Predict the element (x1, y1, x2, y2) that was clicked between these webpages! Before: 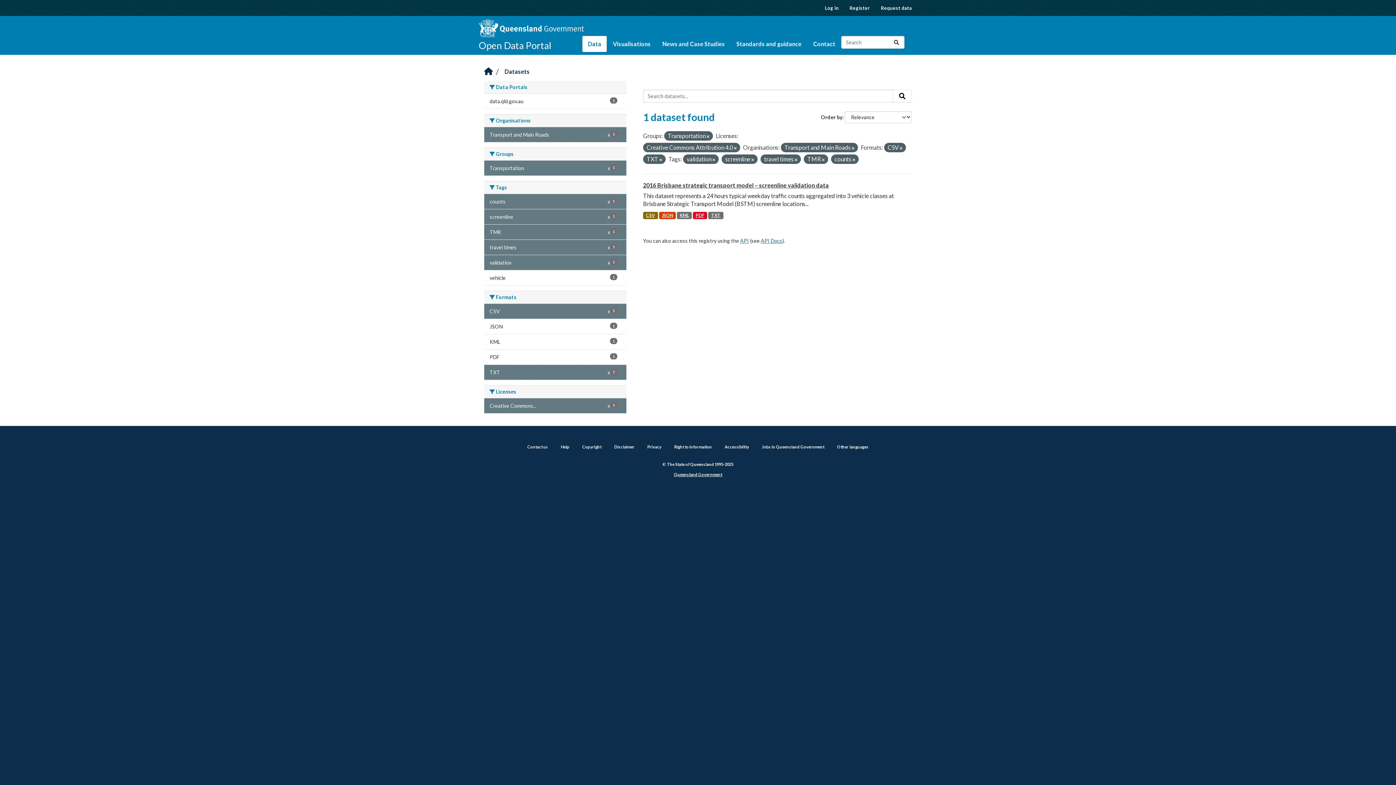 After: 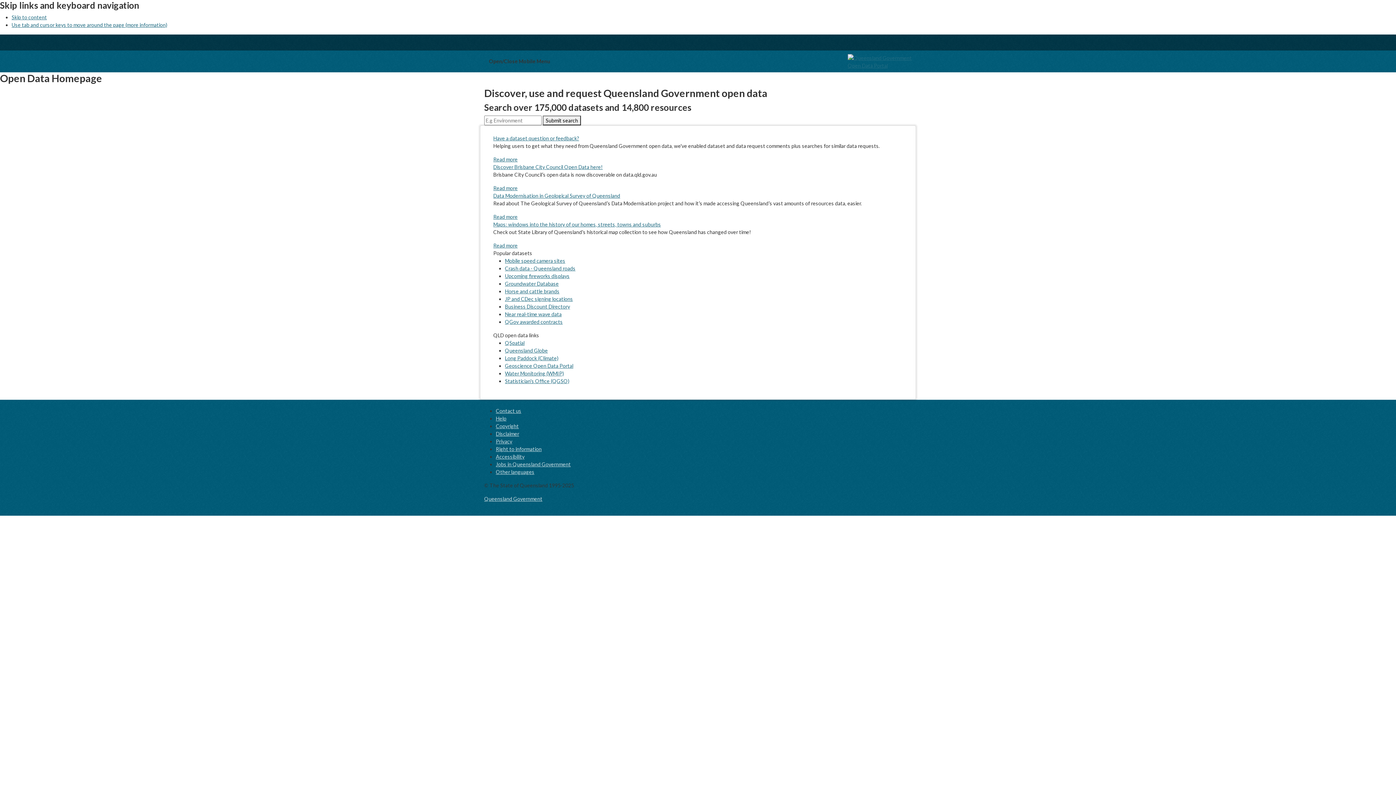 Action: label: Home bbox: (484, 68, 493, 75)